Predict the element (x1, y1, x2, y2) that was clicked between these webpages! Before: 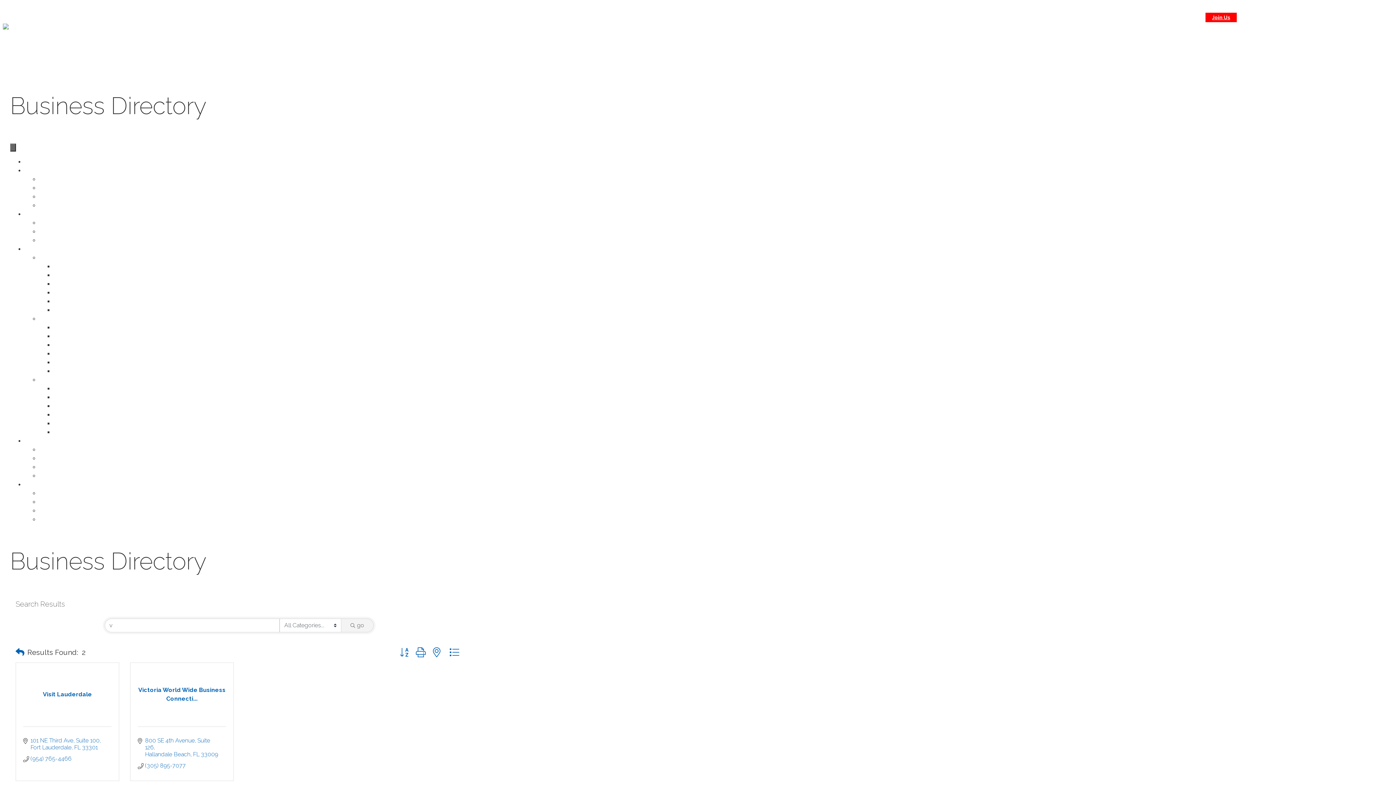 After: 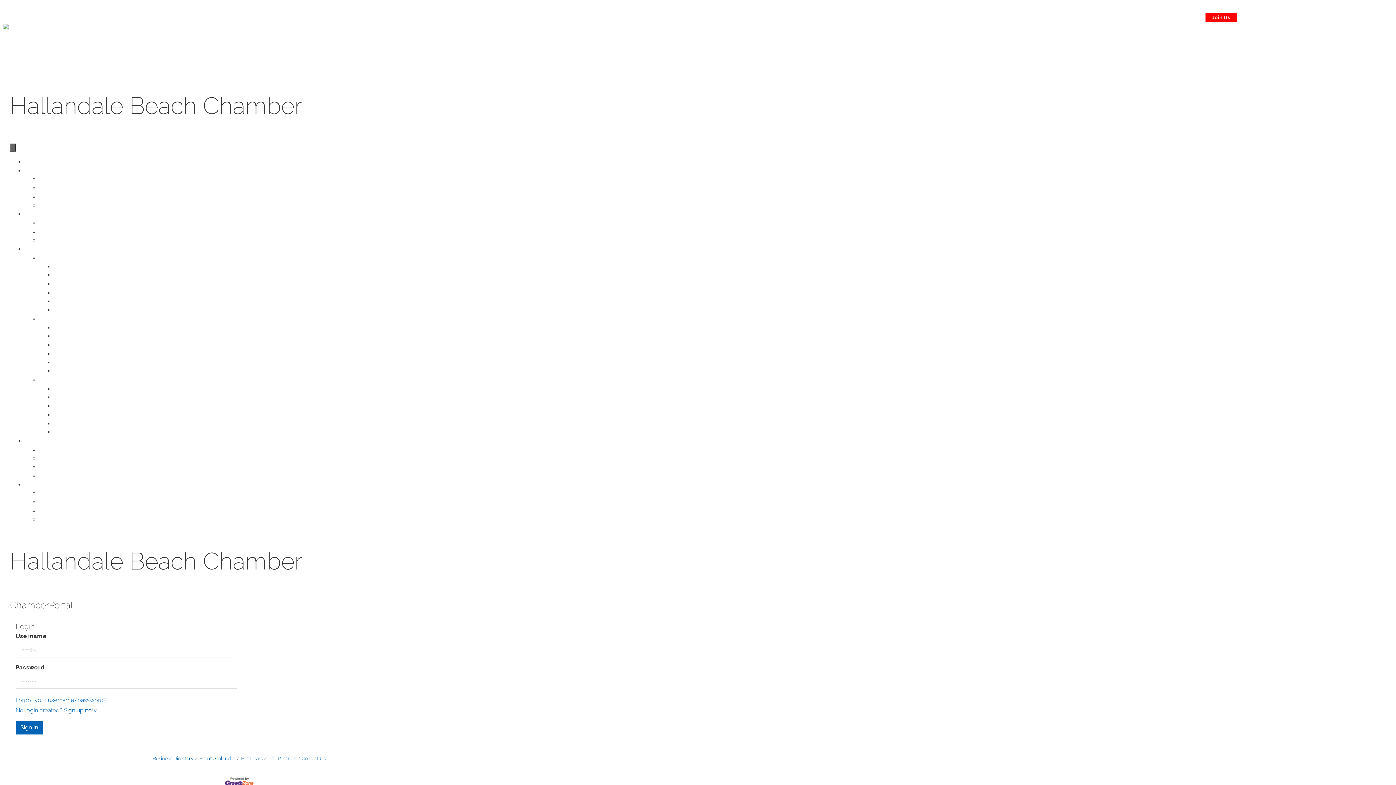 Action: label: Login bbox: (1250, 14, 1265, 20)